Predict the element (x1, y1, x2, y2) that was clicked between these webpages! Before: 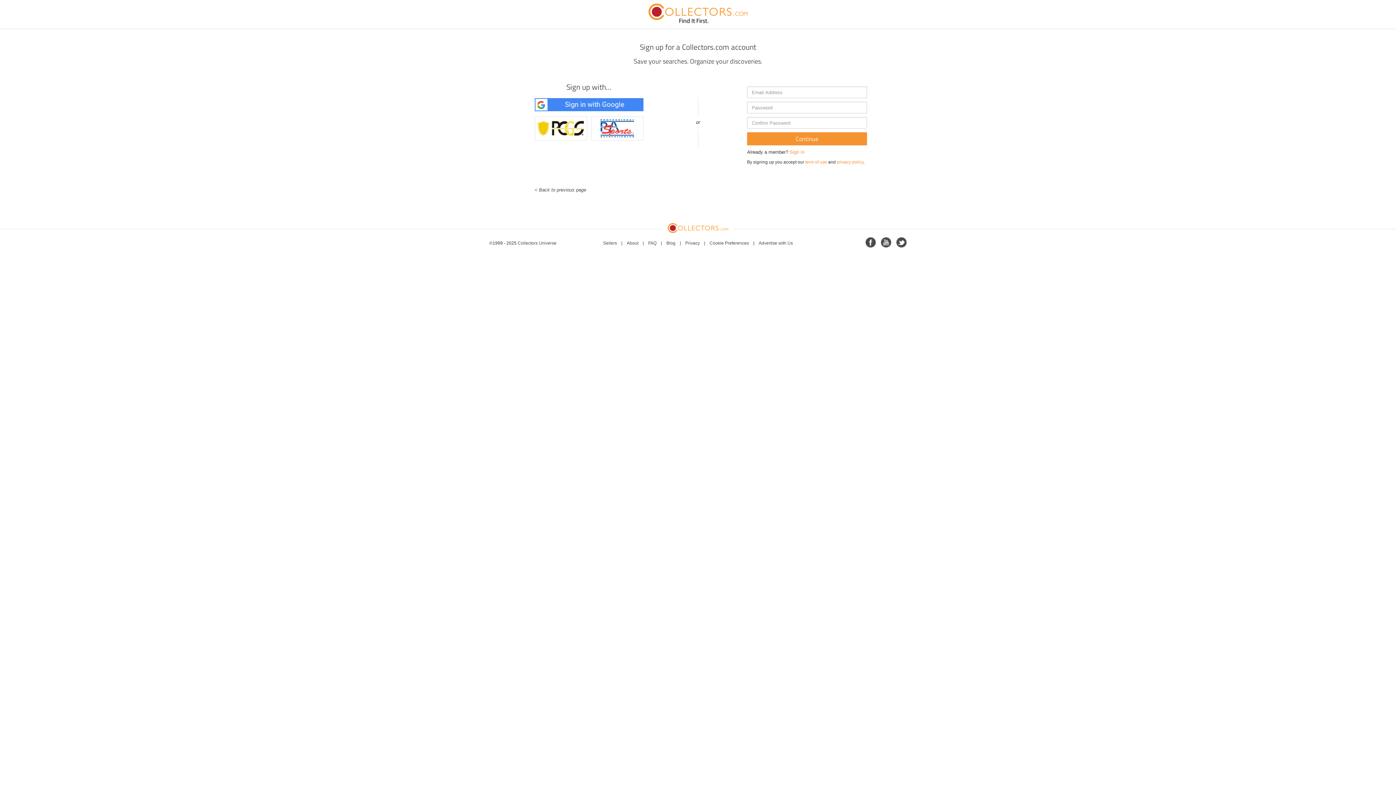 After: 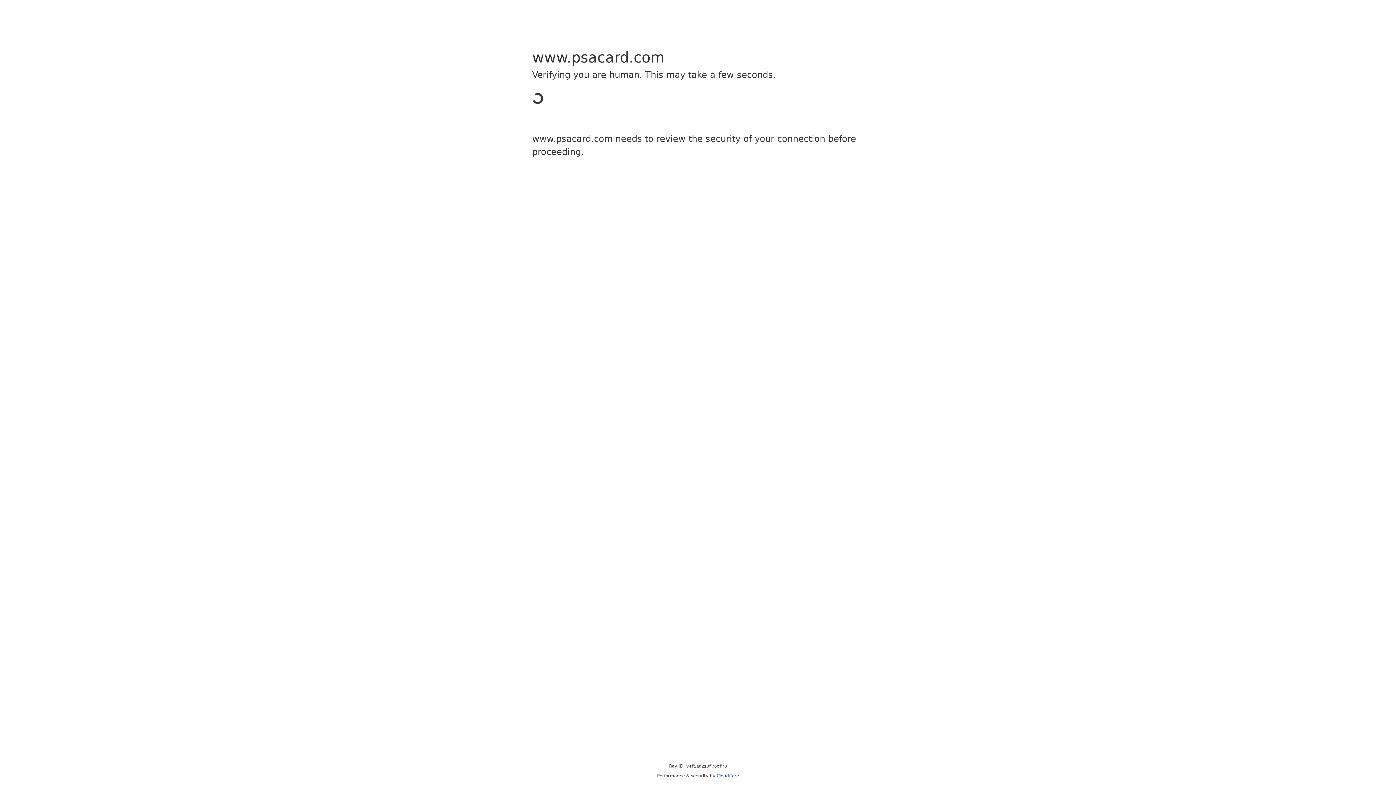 Action: bbox: (591, 116, 643, 140)